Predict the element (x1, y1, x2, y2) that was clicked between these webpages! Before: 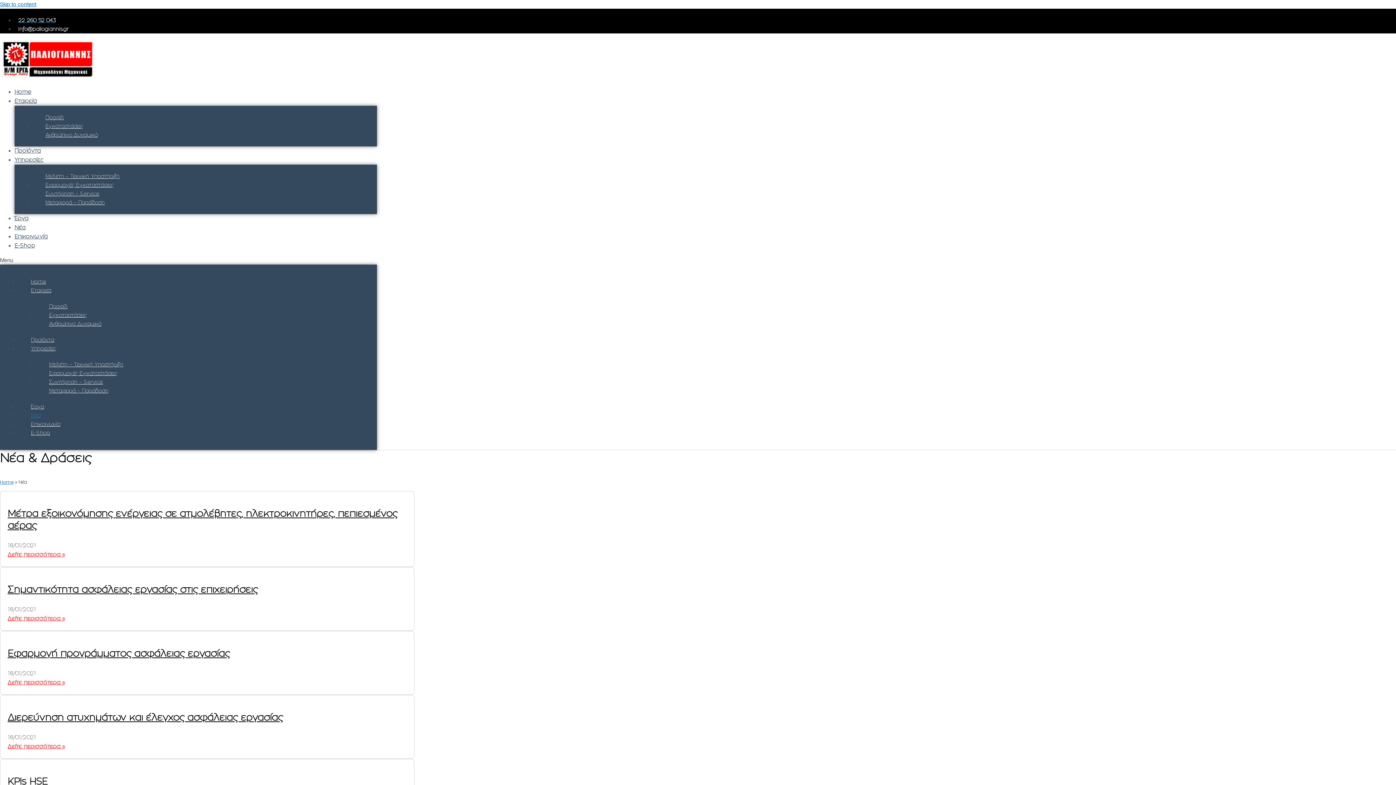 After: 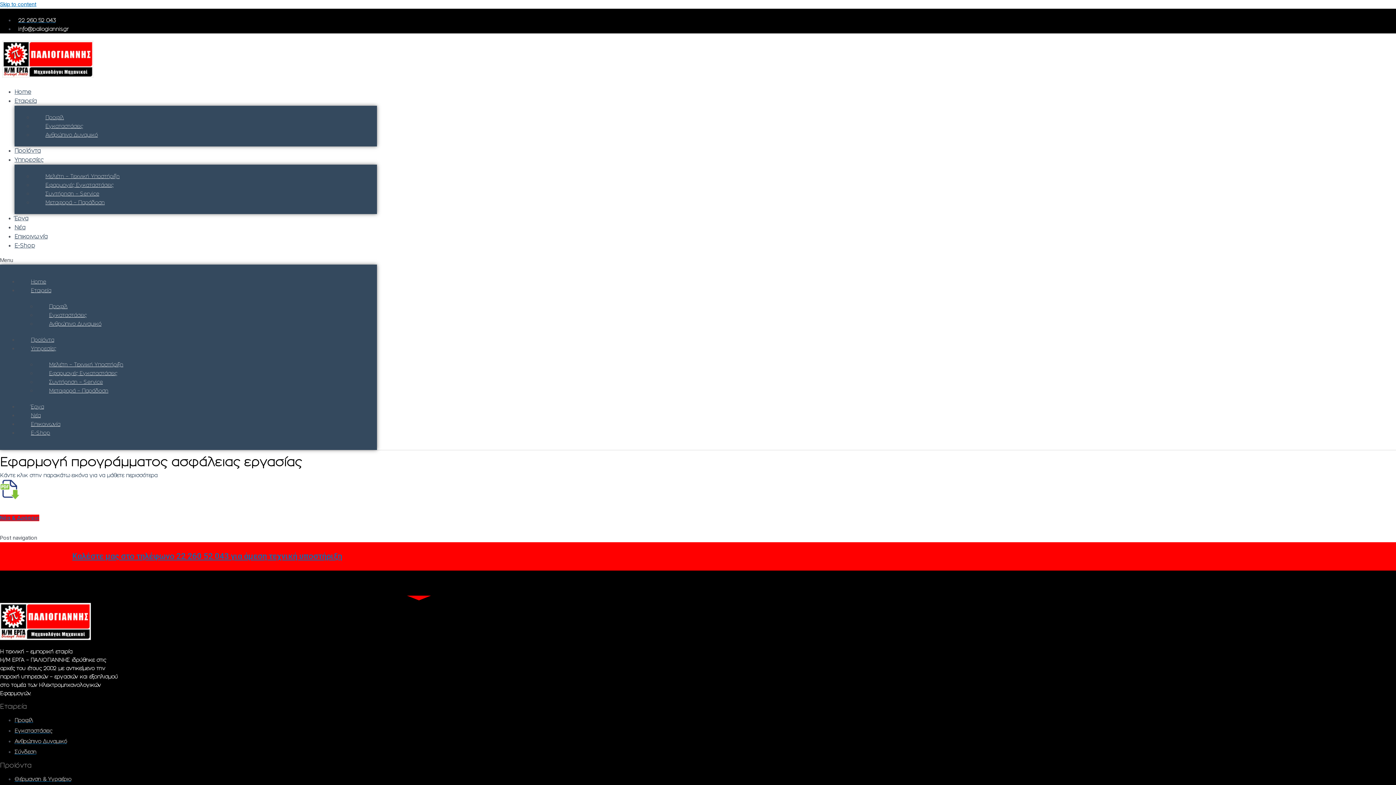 Action: bbox: (7, 680, 65, 685) label: Read more about Εφαρμογή προγράμματος ασφάλειας εργασίας